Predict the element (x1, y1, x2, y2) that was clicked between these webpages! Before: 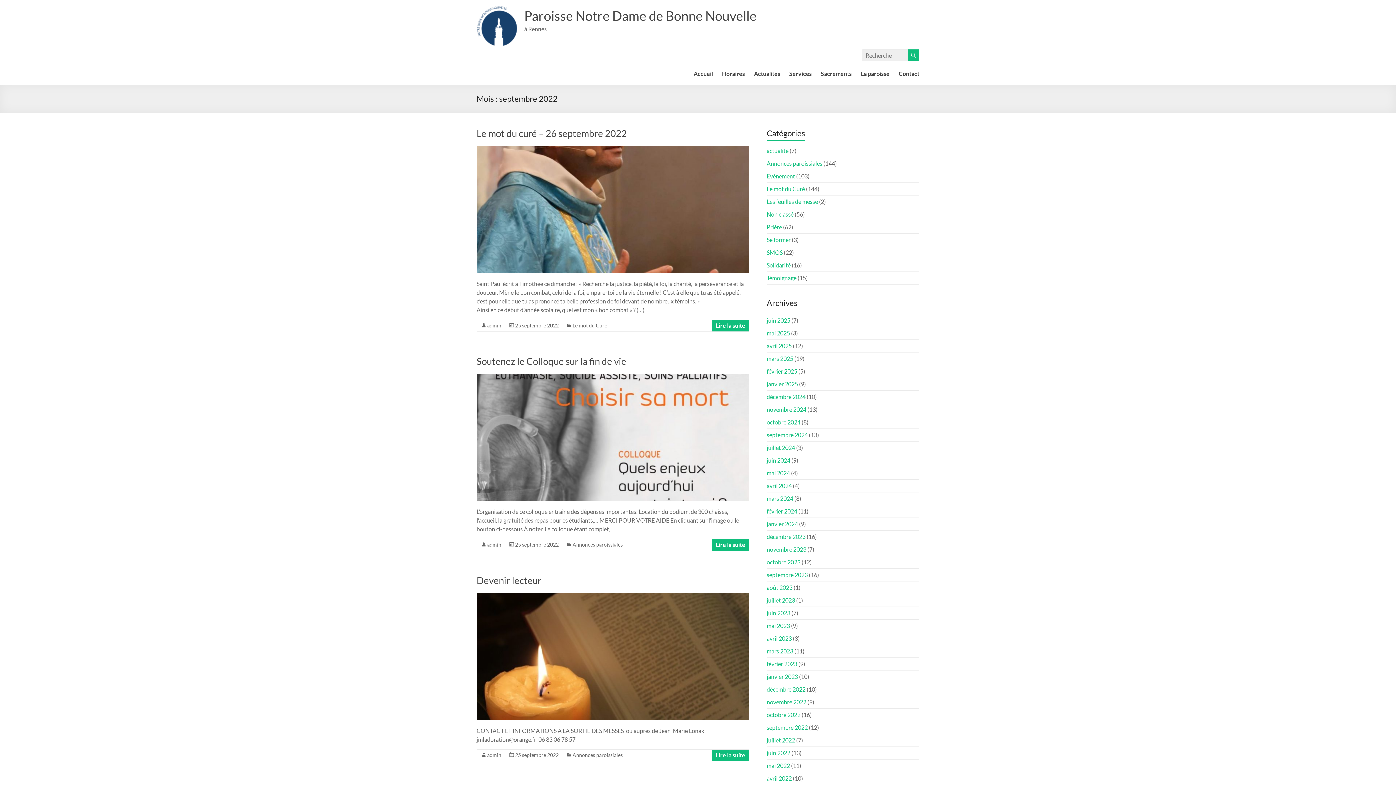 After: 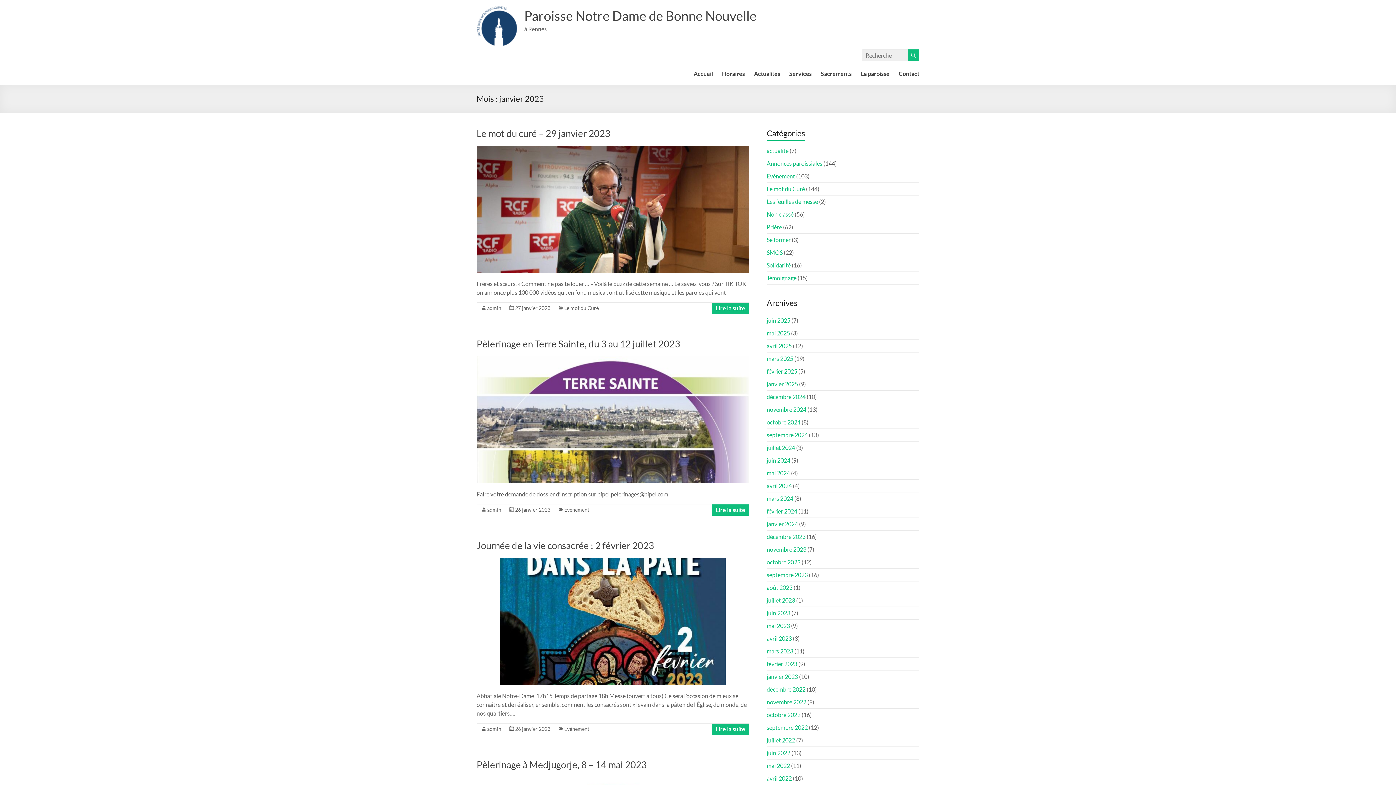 Action: bbox: (766, 673, 798, 680) label: janvier 2023